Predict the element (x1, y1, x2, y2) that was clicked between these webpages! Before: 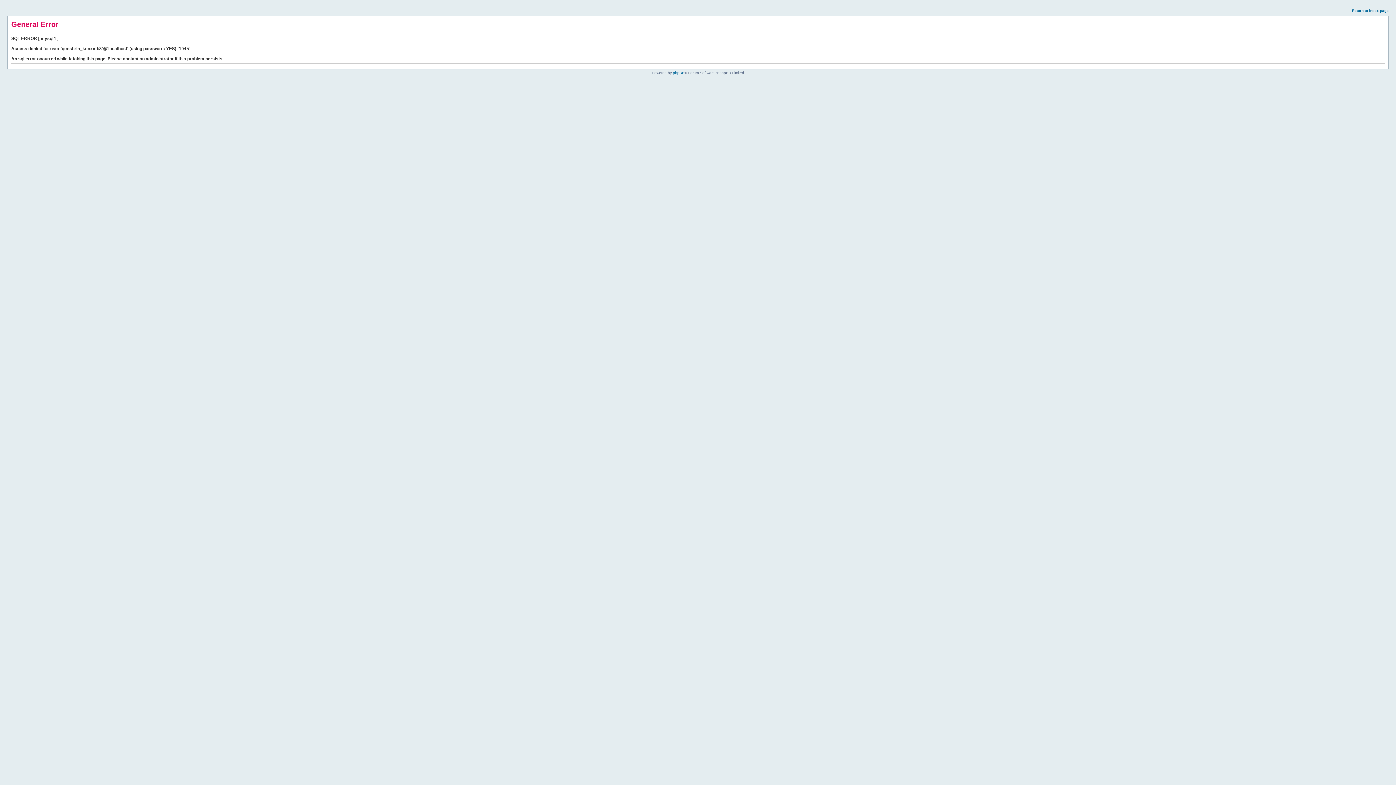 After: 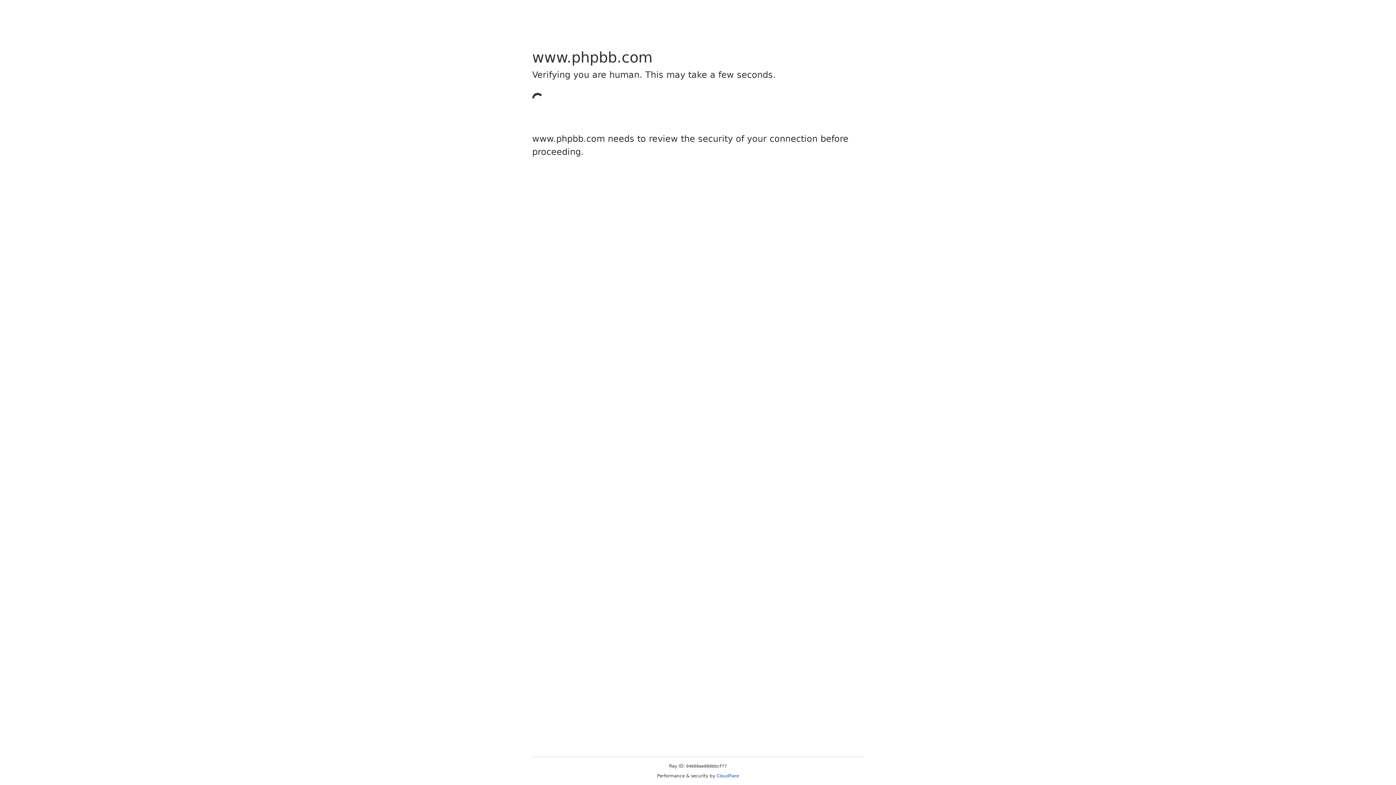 Action: bbox: (673, 70, 684, 74) label: phpBB